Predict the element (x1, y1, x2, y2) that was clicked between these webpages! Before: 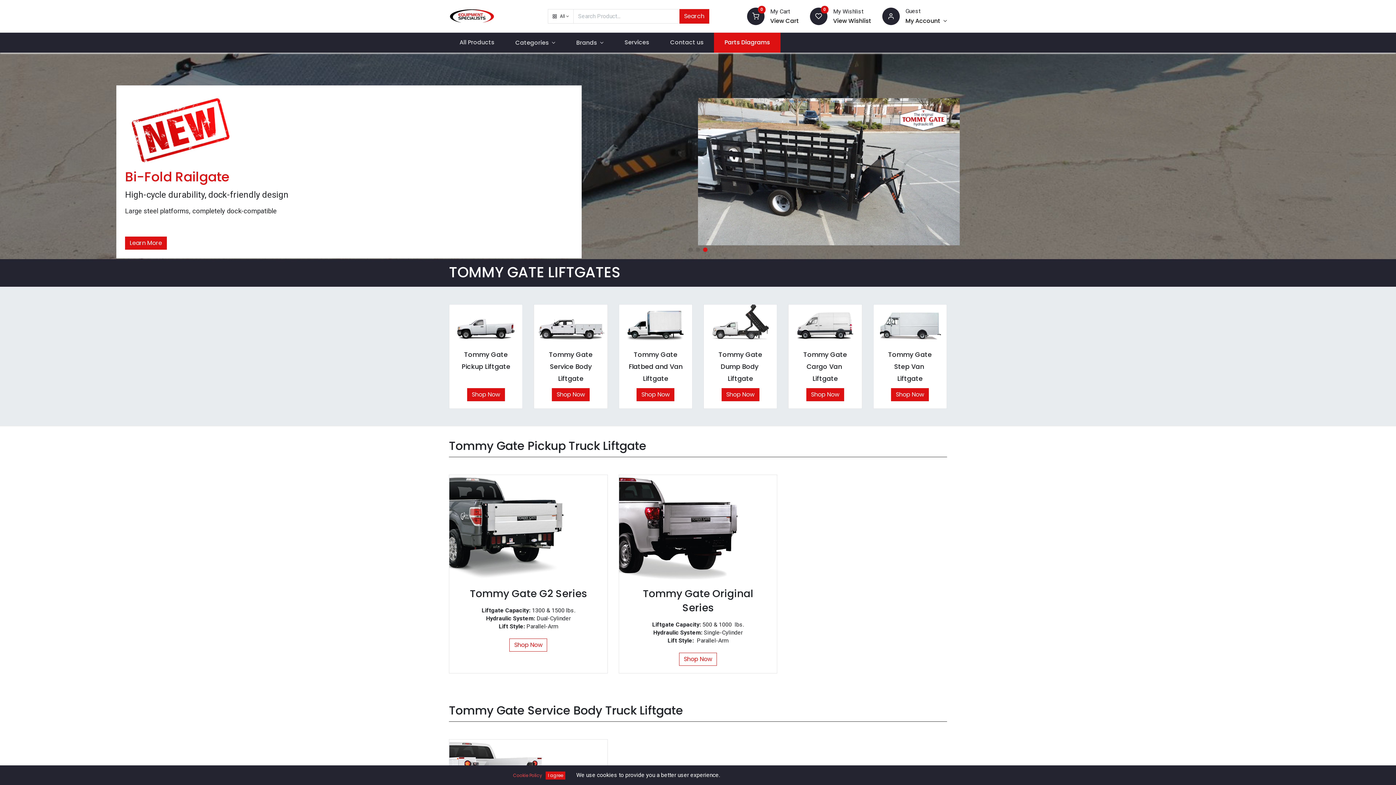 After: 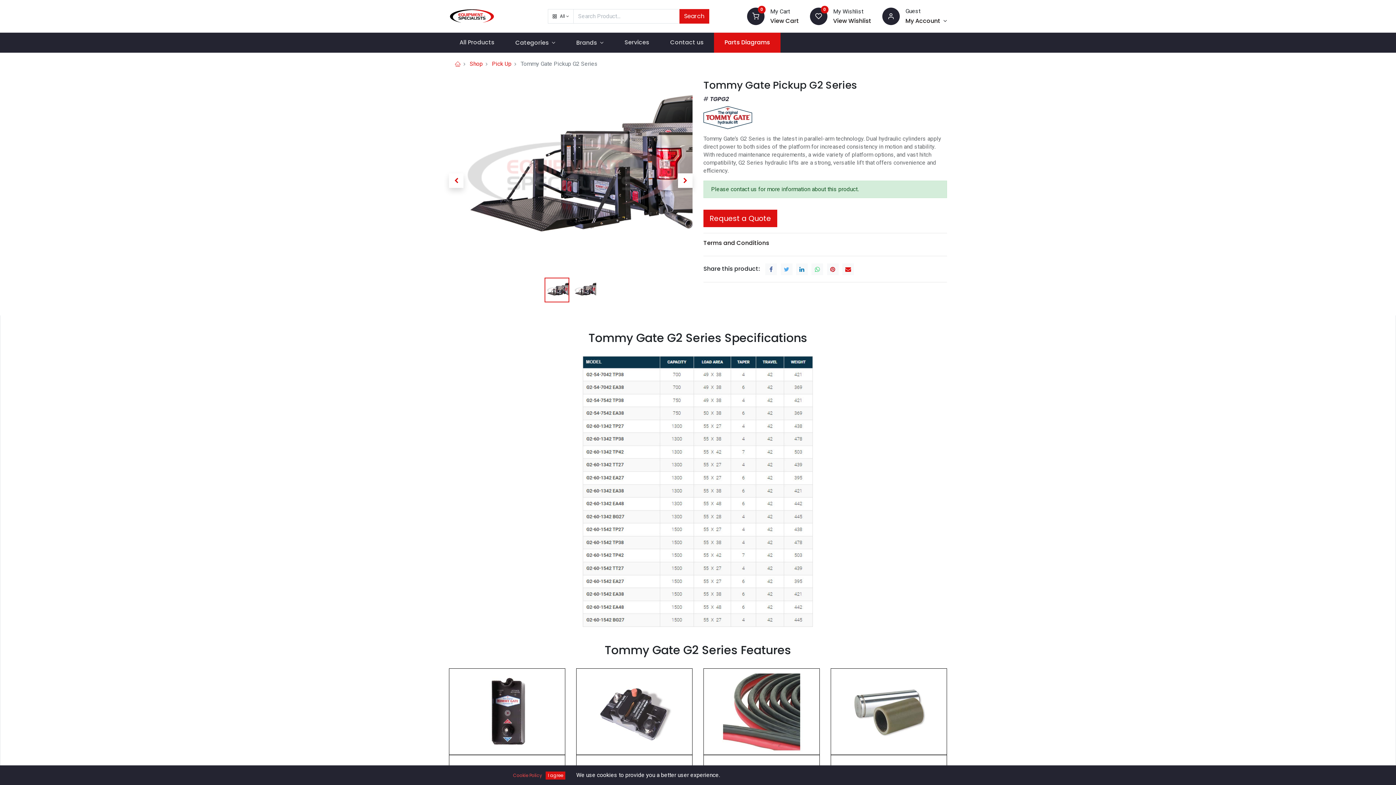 Action: label: Shop Now bbox: (509, 638, 547, 651)